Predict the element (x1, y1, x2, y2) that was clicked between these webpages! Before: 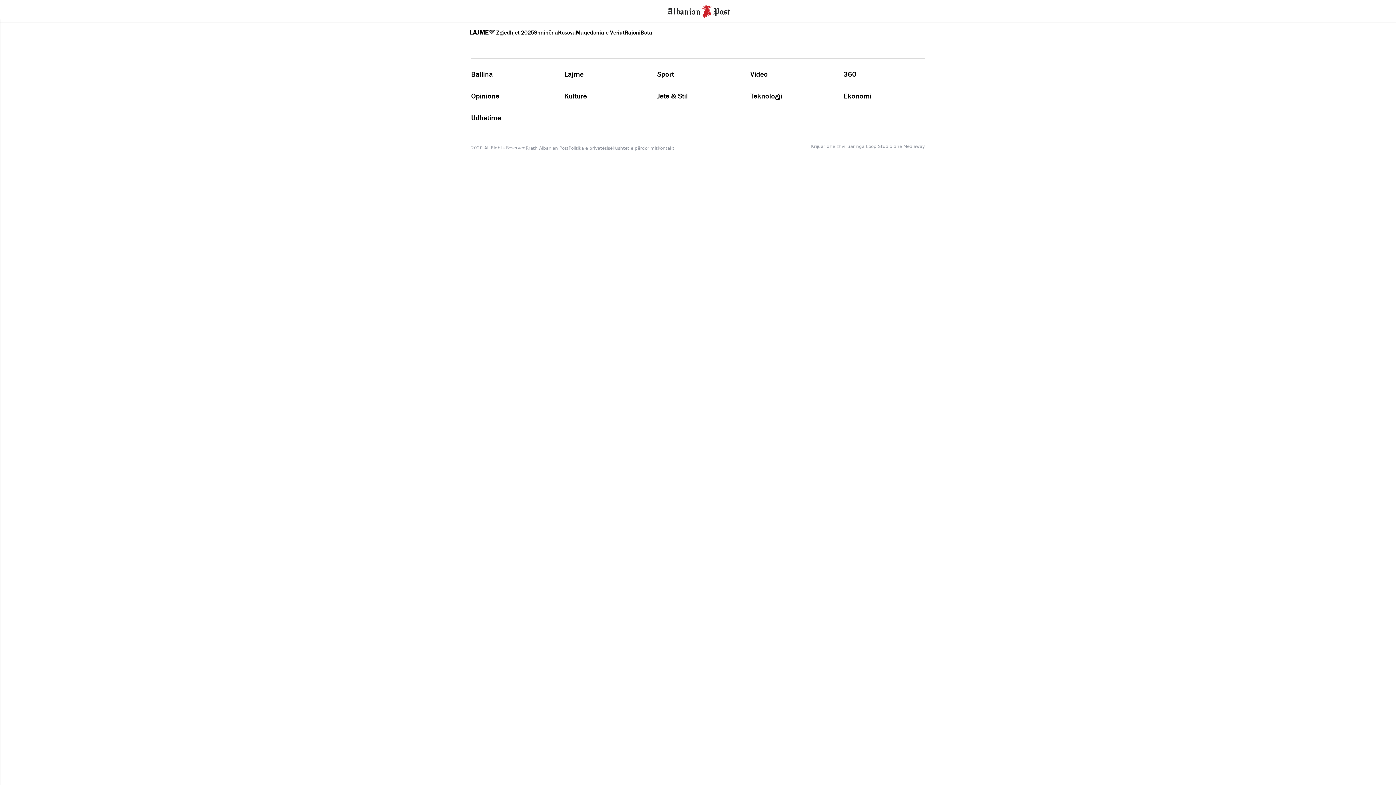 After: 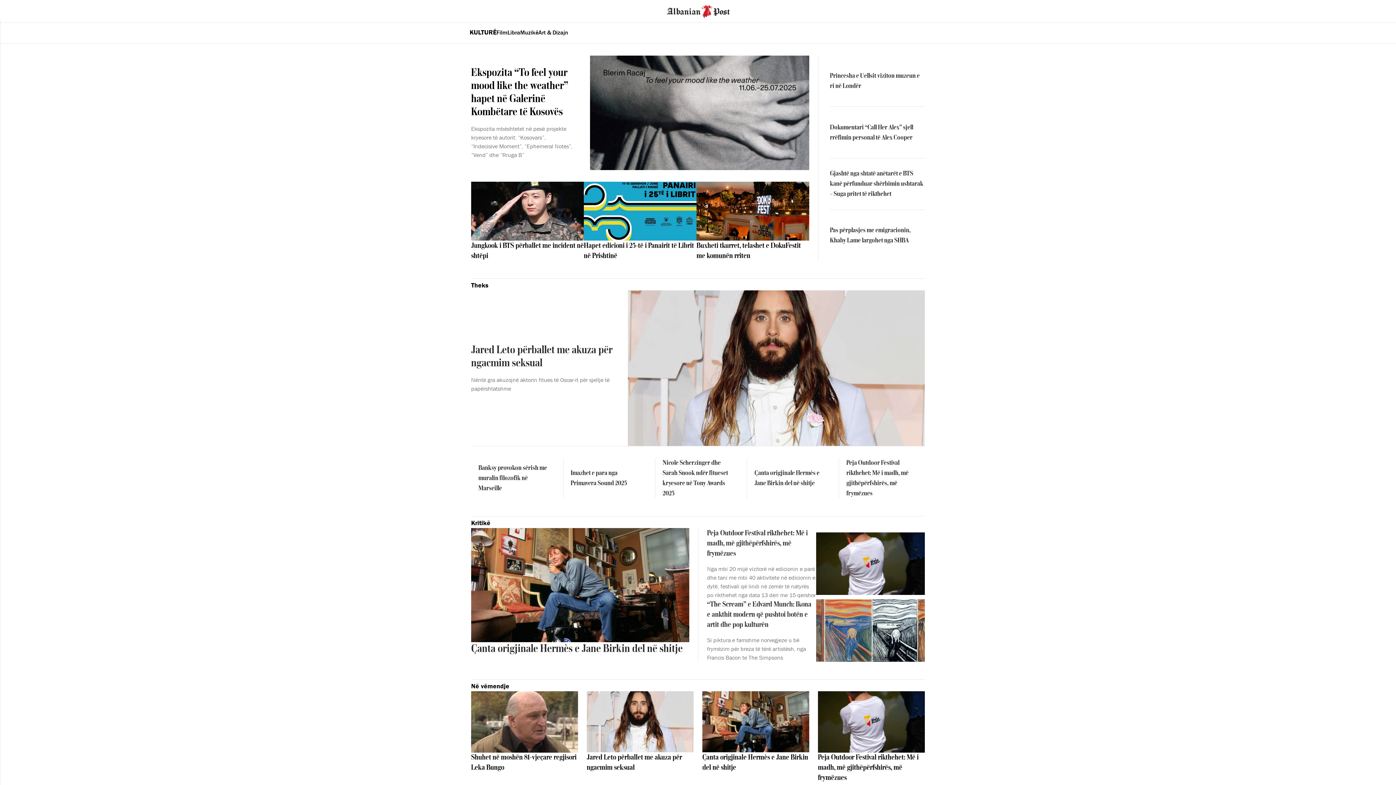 Action: bbox: (564, 91, 586, 99) label: Kulturë